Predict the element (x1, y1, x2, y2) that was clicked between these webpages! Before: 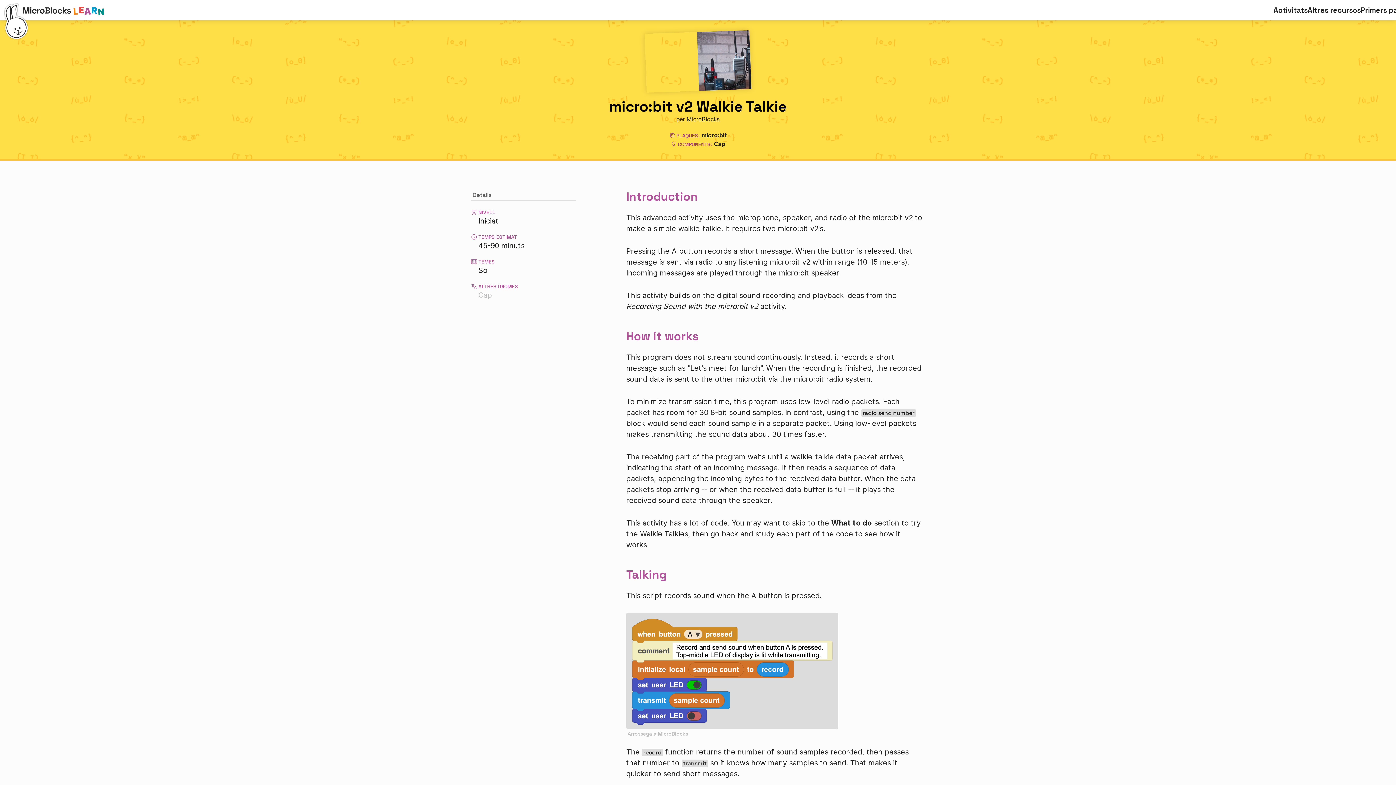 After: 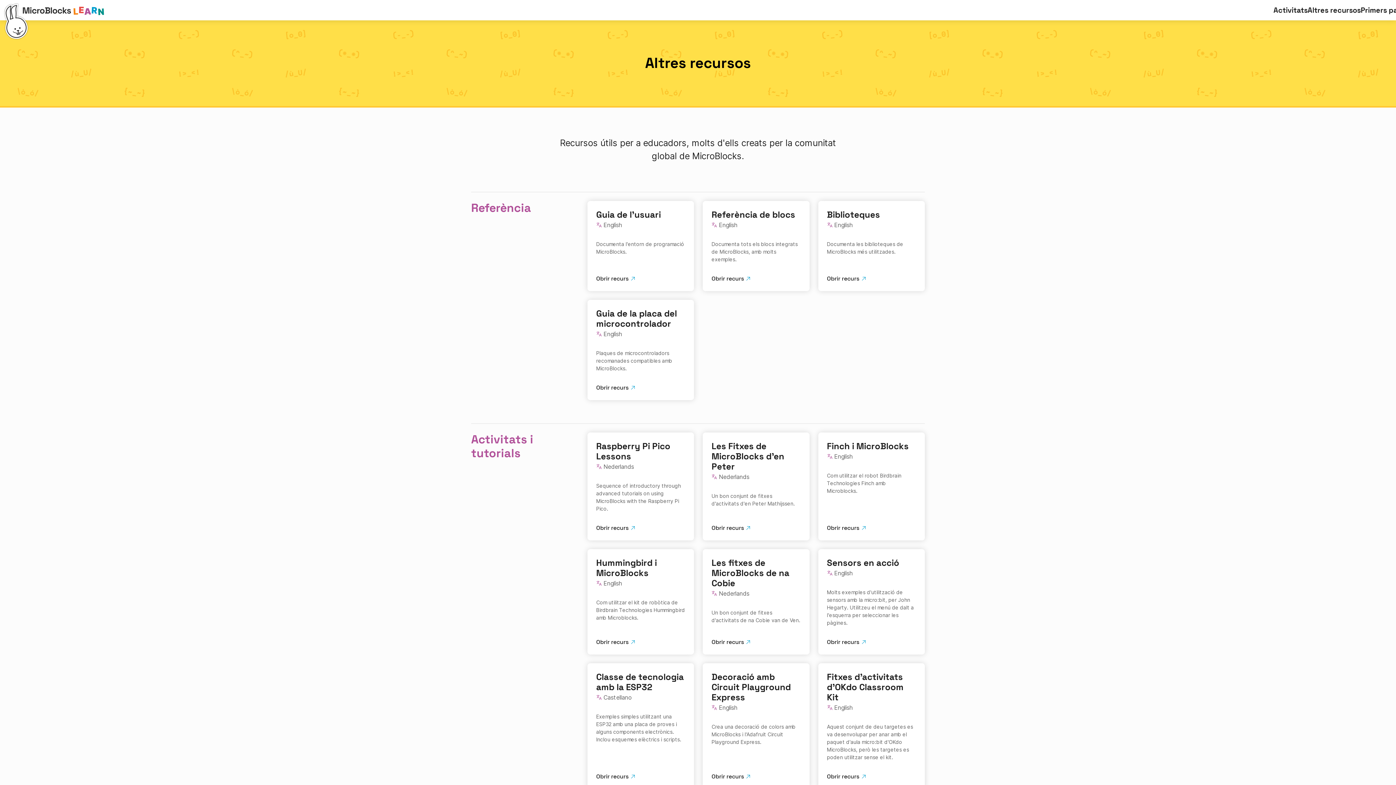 Action: bbox: (1308, 5, 1361, 14) label: Altres recursos